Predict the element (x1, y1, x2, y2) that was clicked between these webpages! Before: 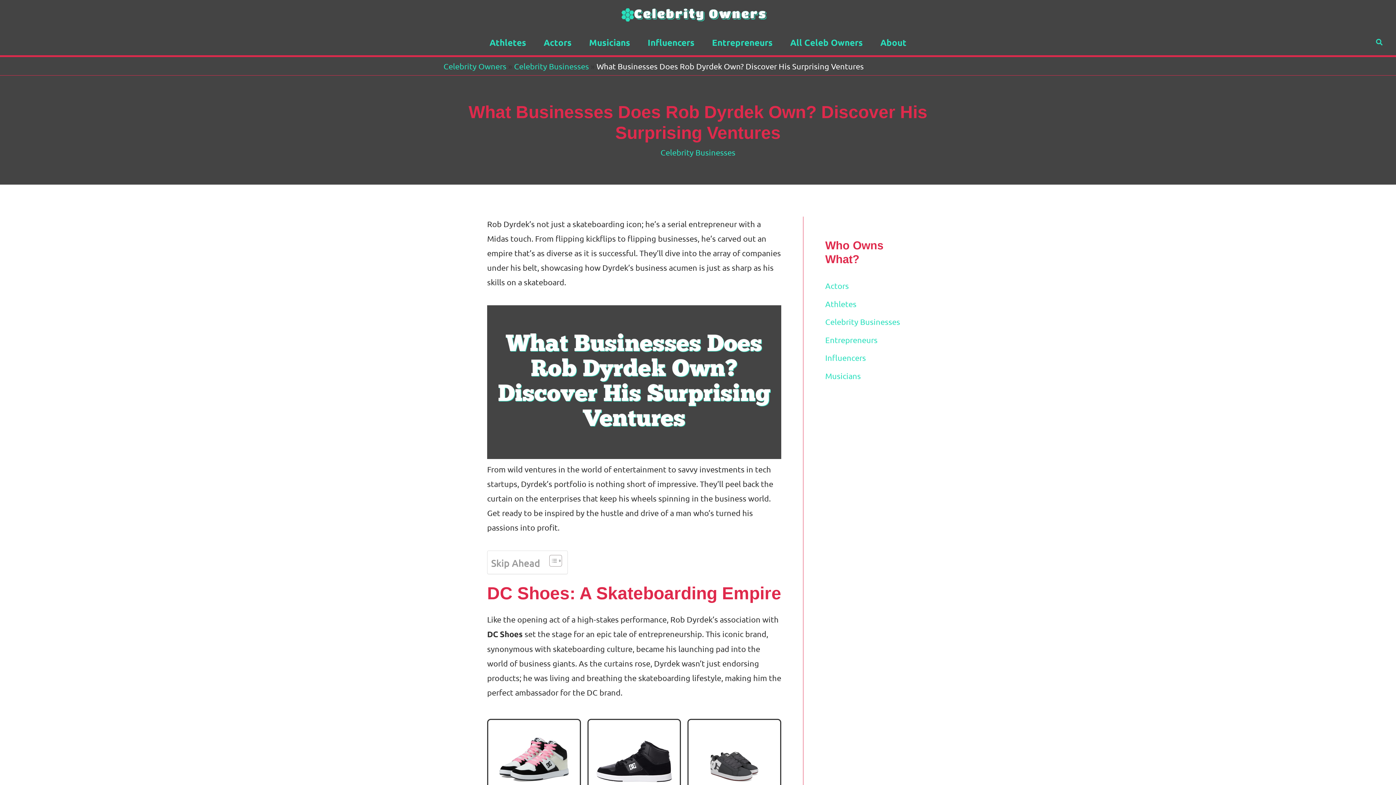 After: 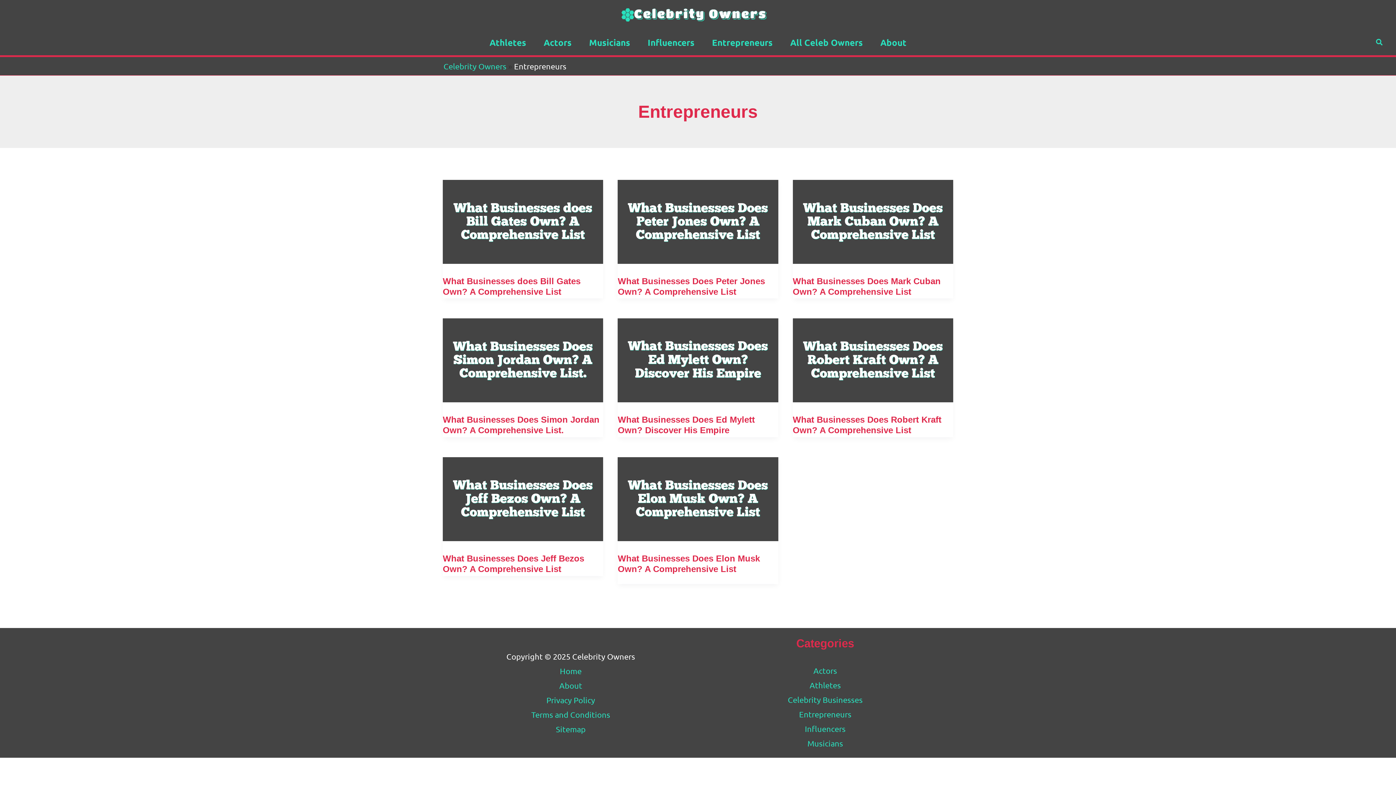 Action: label: Entrepreneurs bbox: (703, 29, 781, 55)